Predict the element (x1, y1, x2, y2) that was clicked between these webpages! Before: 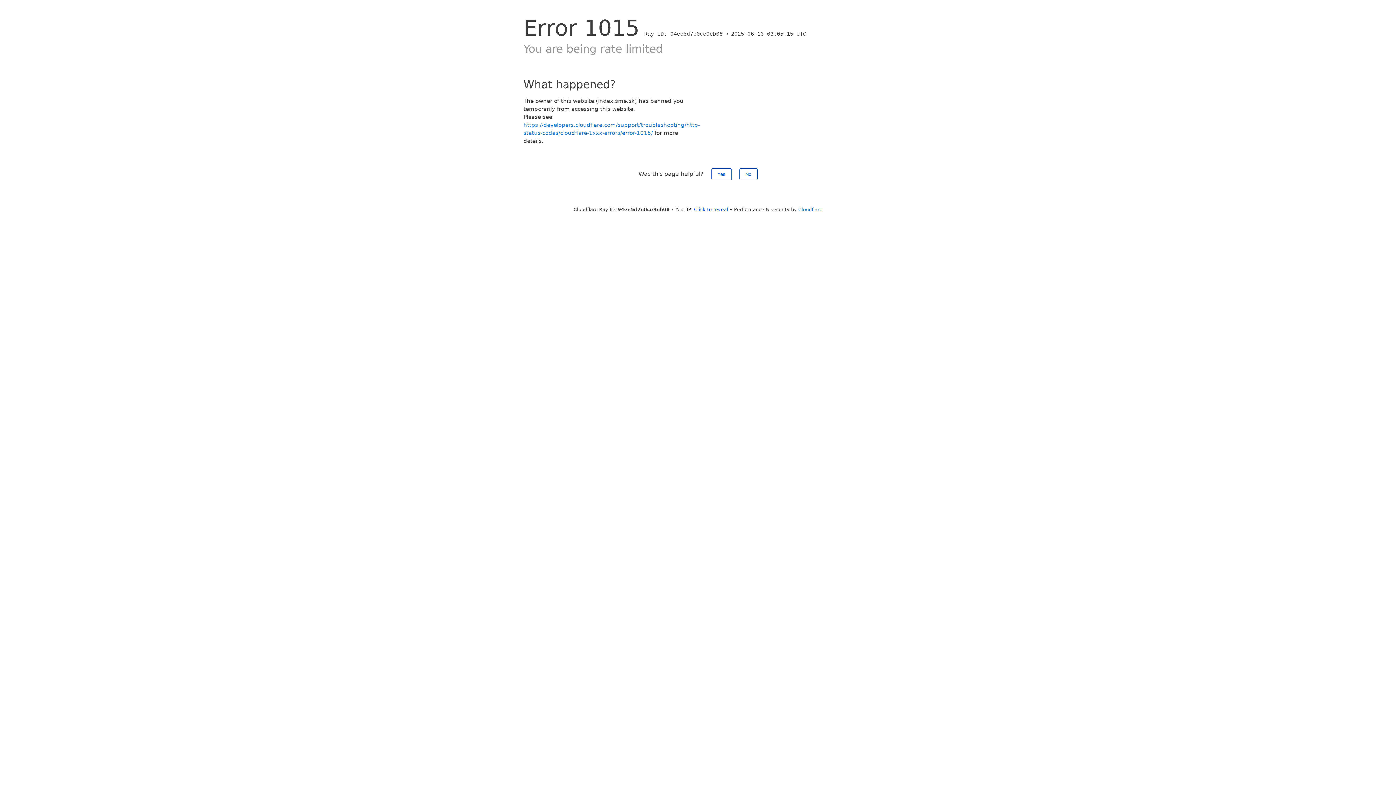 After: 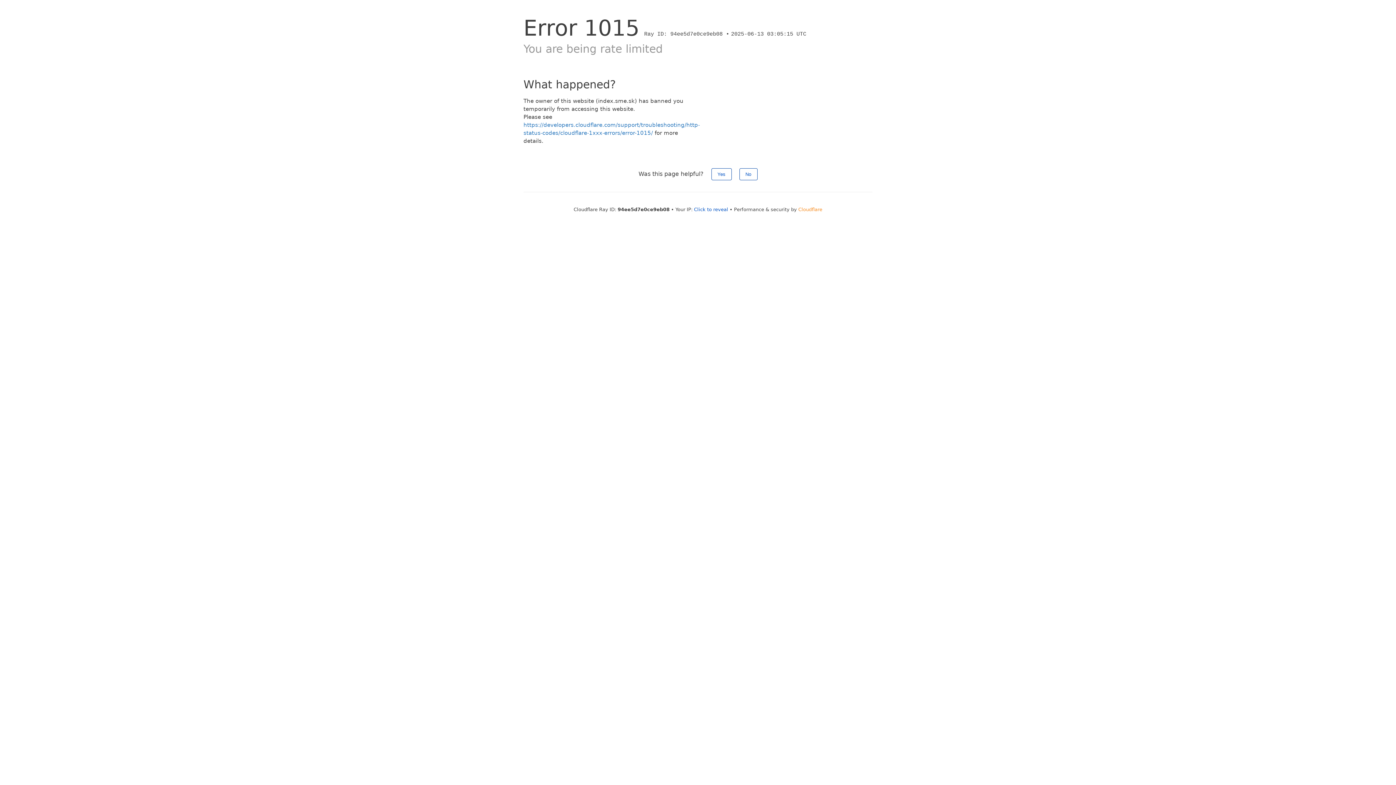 Action: bbox: (798, 206, 822, 212) label: Cloudflare